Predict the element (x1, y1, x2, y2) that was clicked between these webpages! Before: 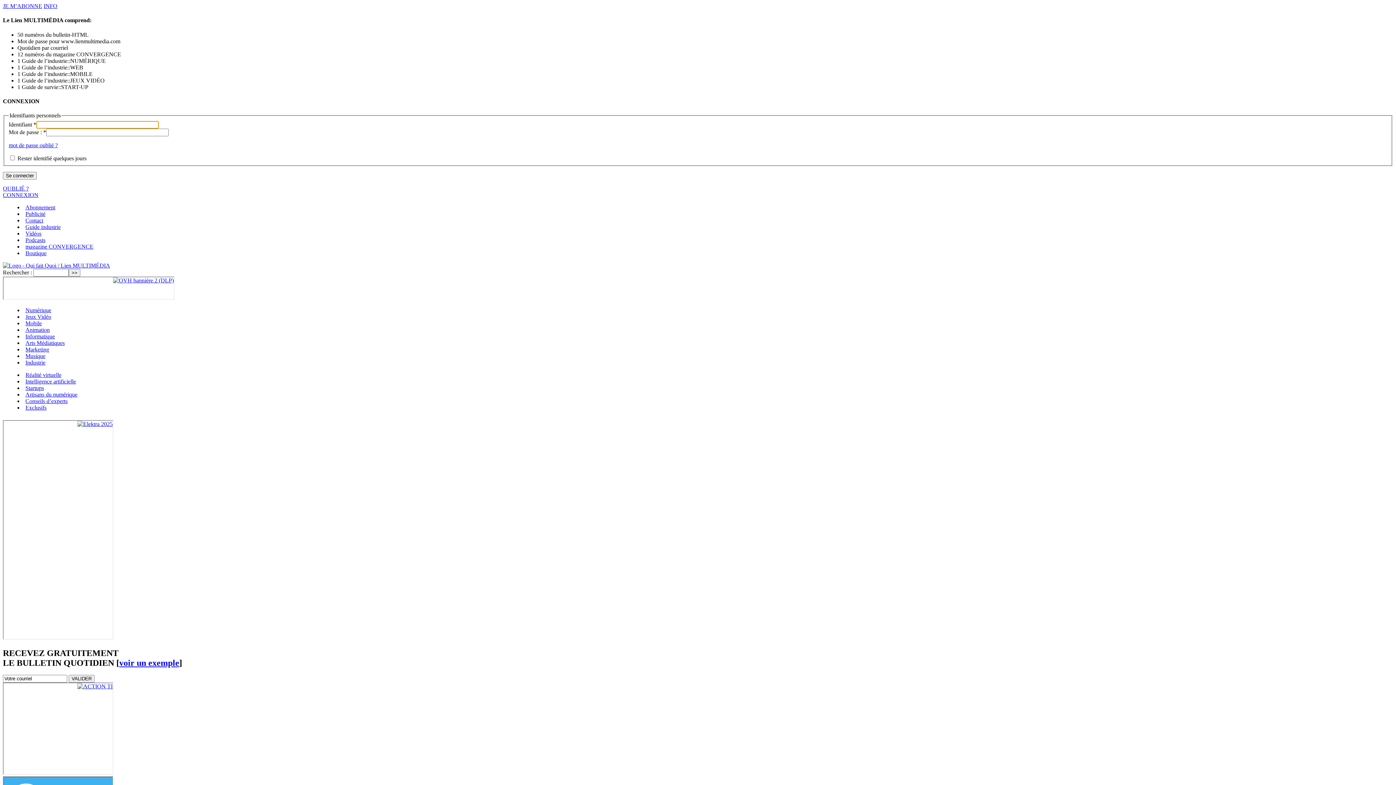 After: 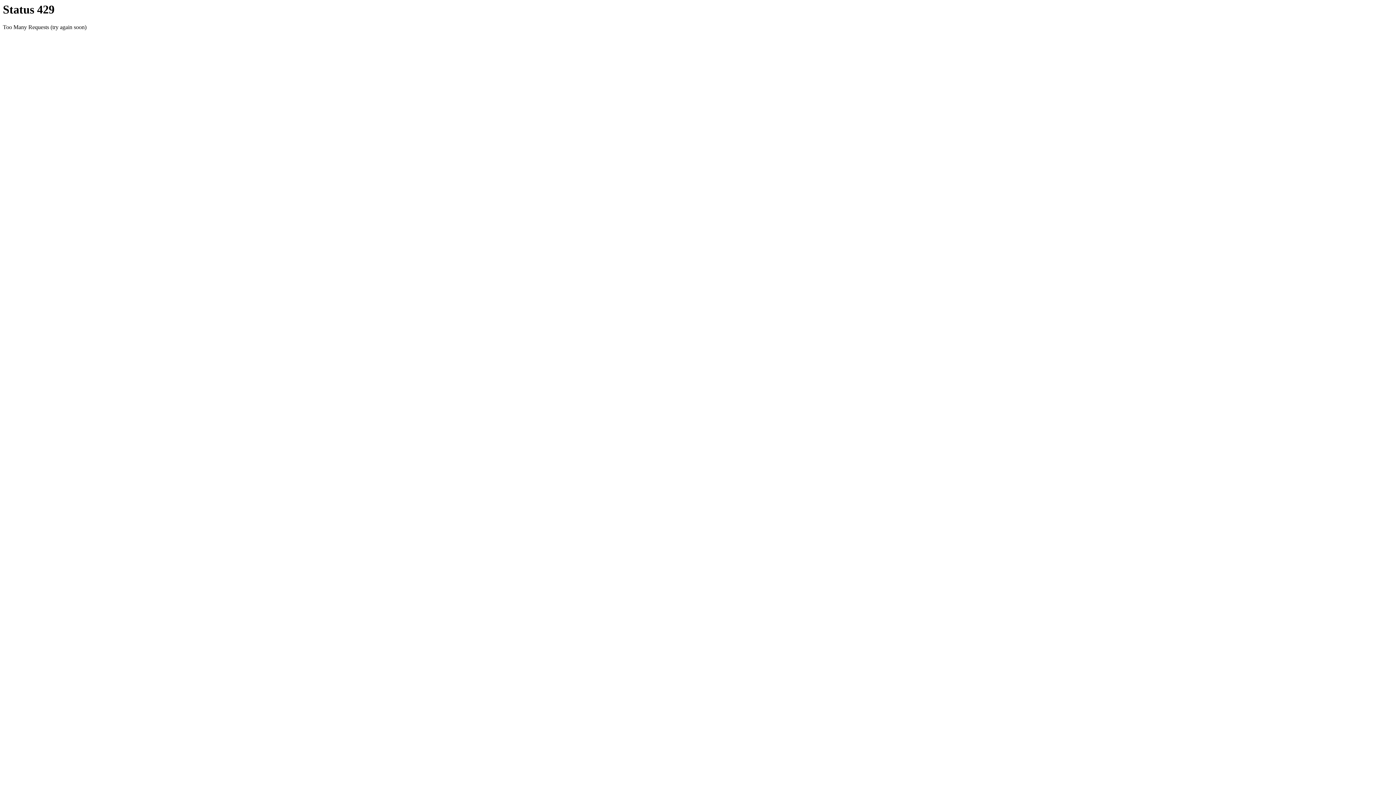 Action: label: INFO bbox: (43, 2, 57, 9)